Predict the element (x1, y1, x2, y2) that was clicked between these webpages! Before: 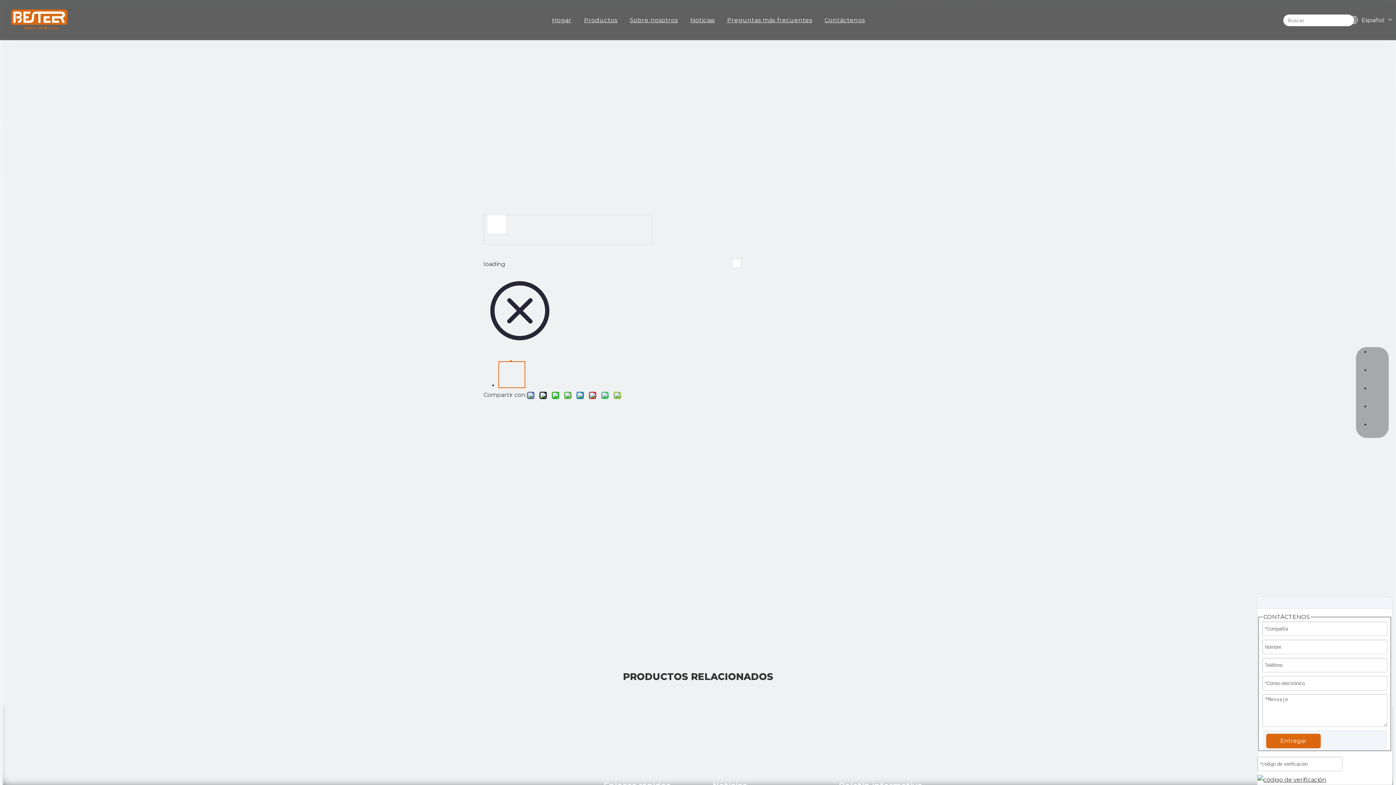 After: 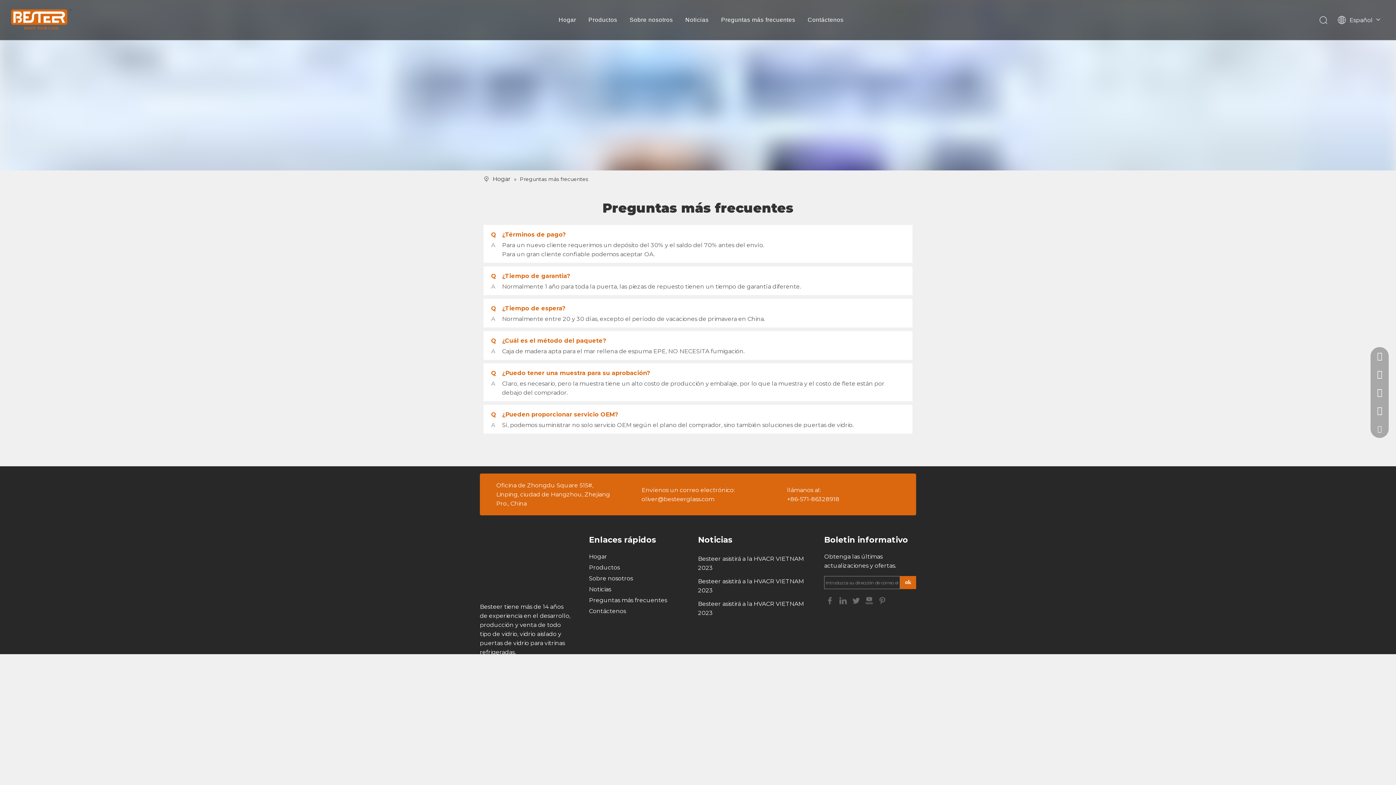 Action: label: Preguntas más frecuentes bbox: (727, 16, 812, 23)